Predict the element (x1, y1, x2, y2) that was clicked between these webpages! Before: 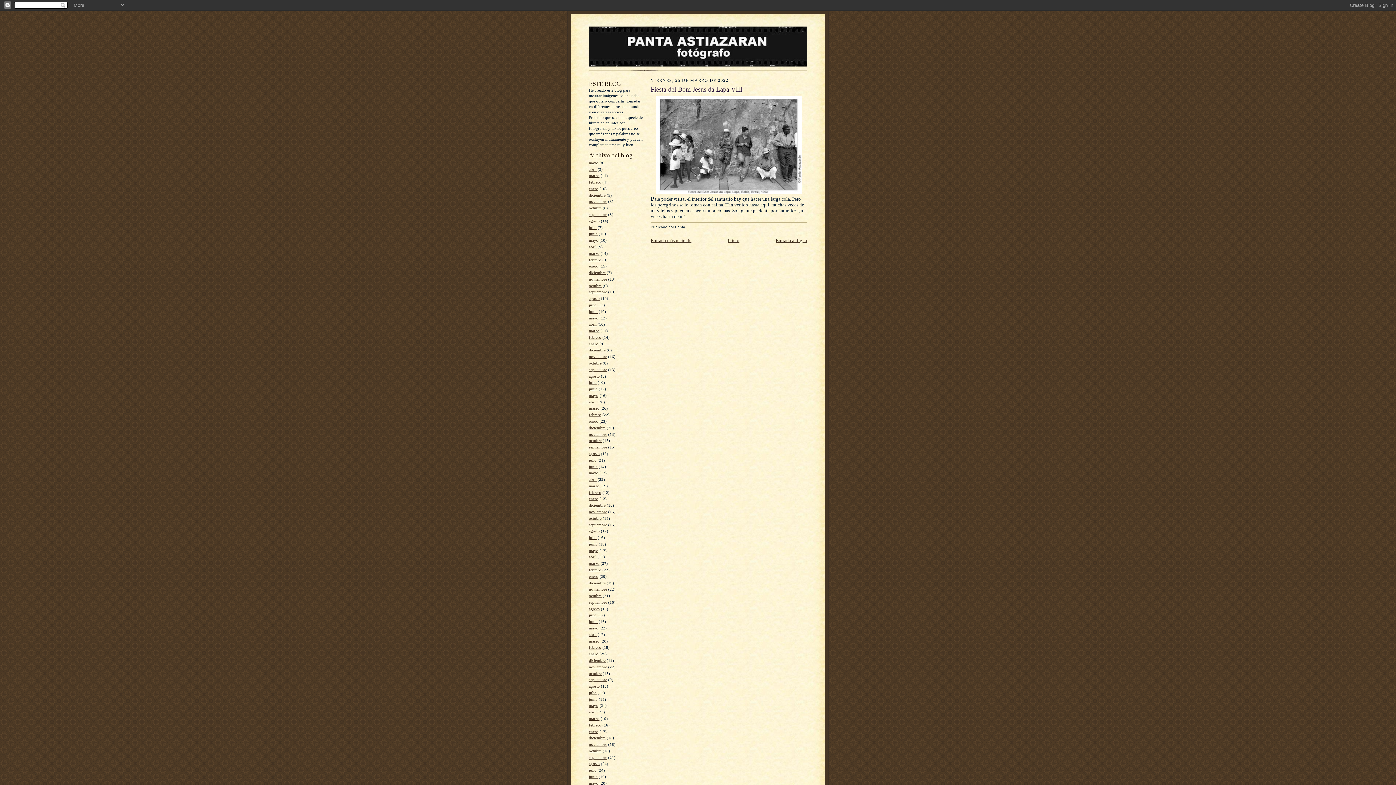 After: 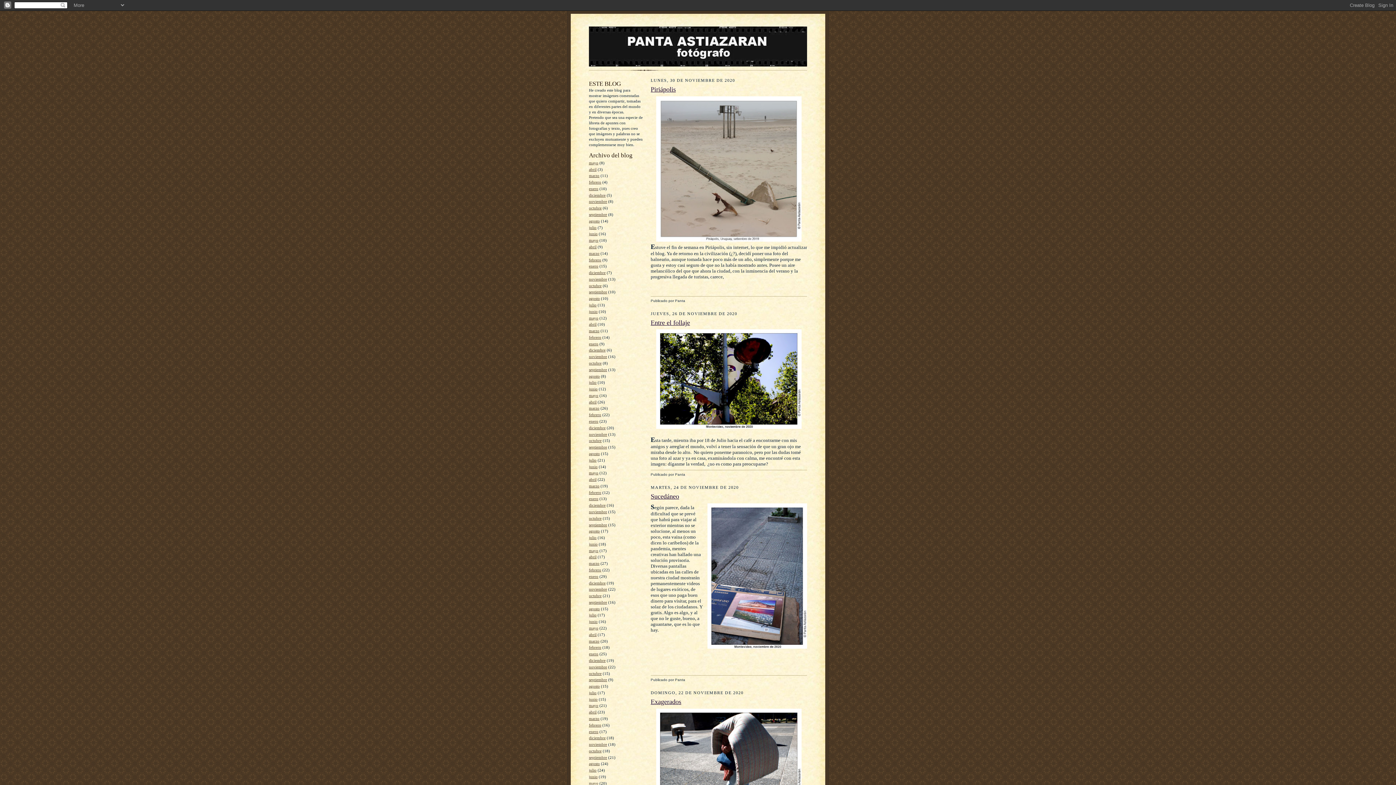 Action: bbox: (589, 509, 607, 514) label: noviembre